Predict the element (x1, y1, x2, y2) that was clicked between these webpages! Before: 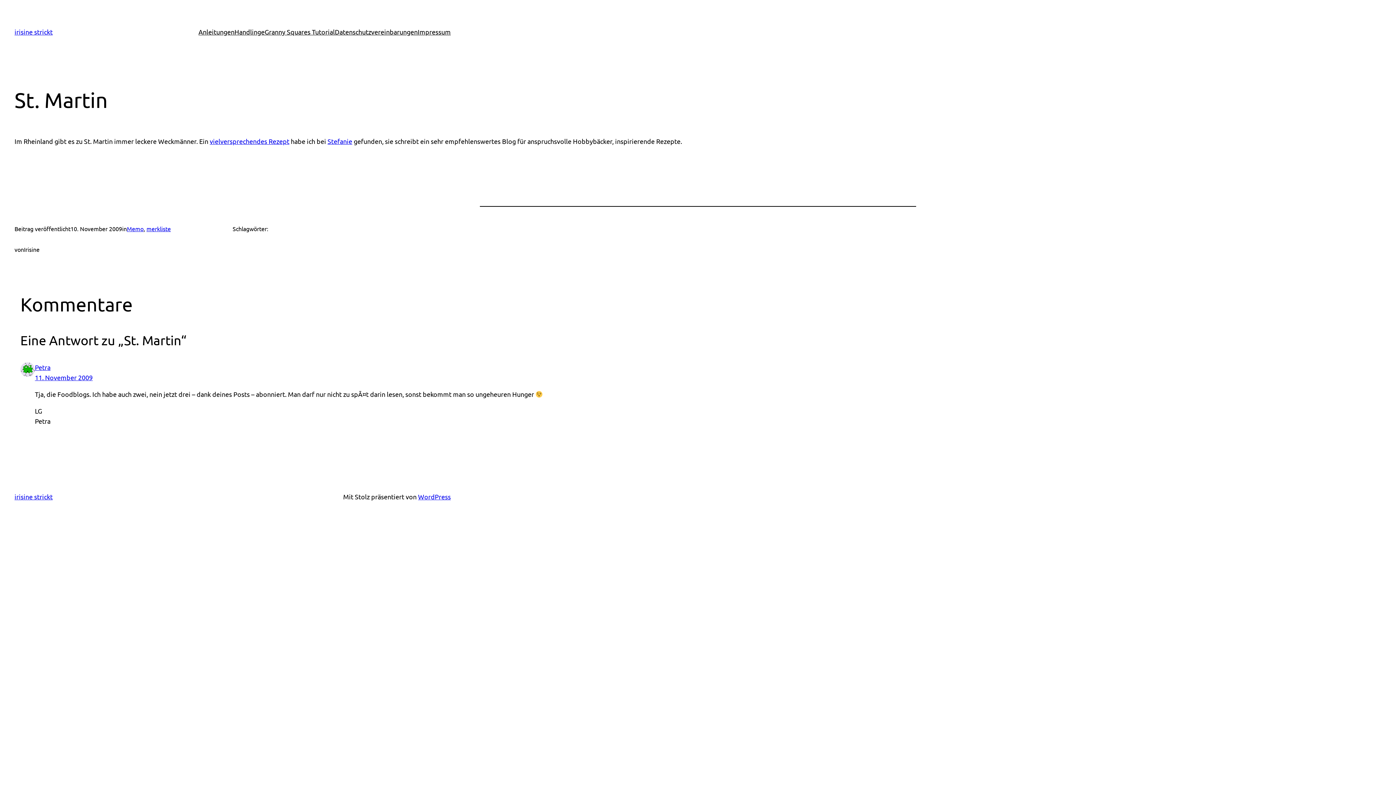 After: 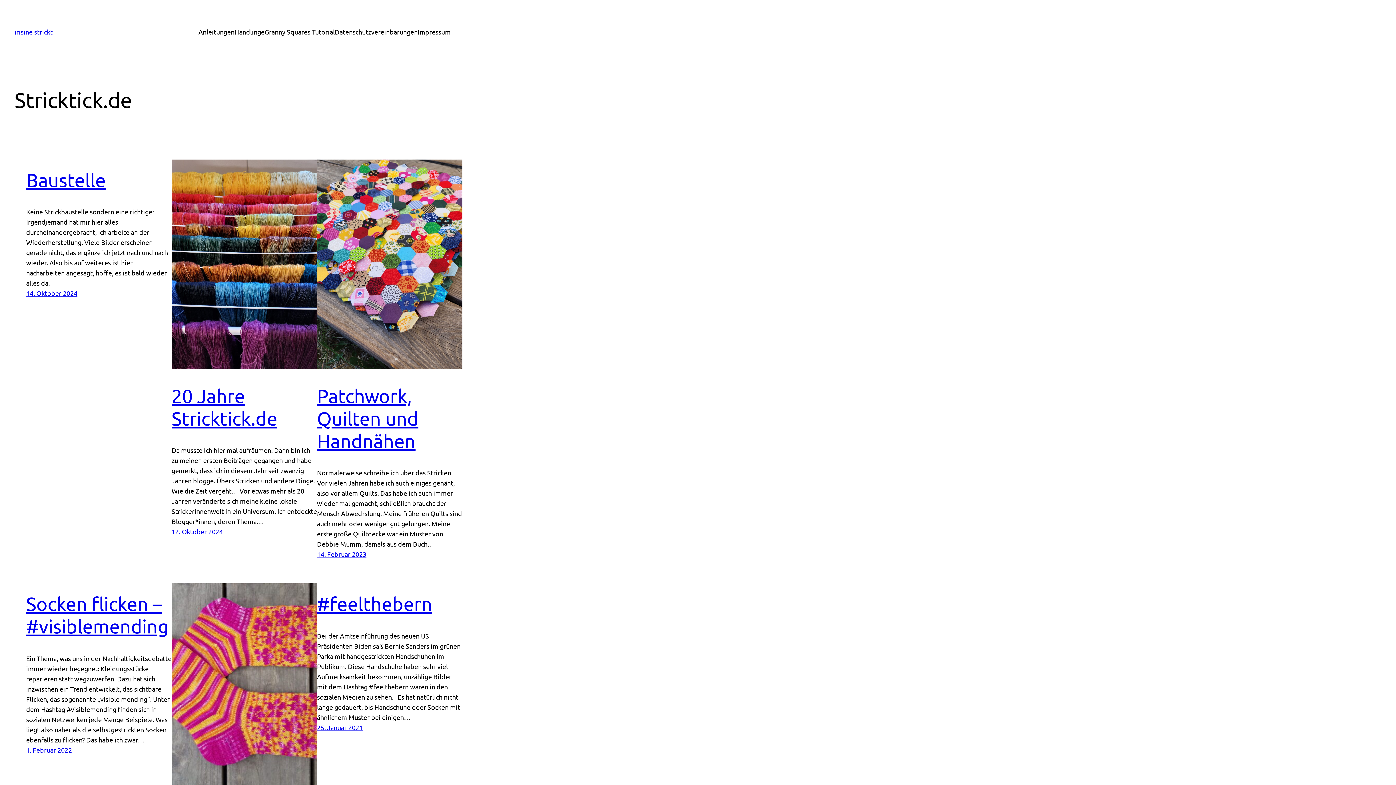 Action: label: irisine strickt bbox: (14, 28, 52, 35)